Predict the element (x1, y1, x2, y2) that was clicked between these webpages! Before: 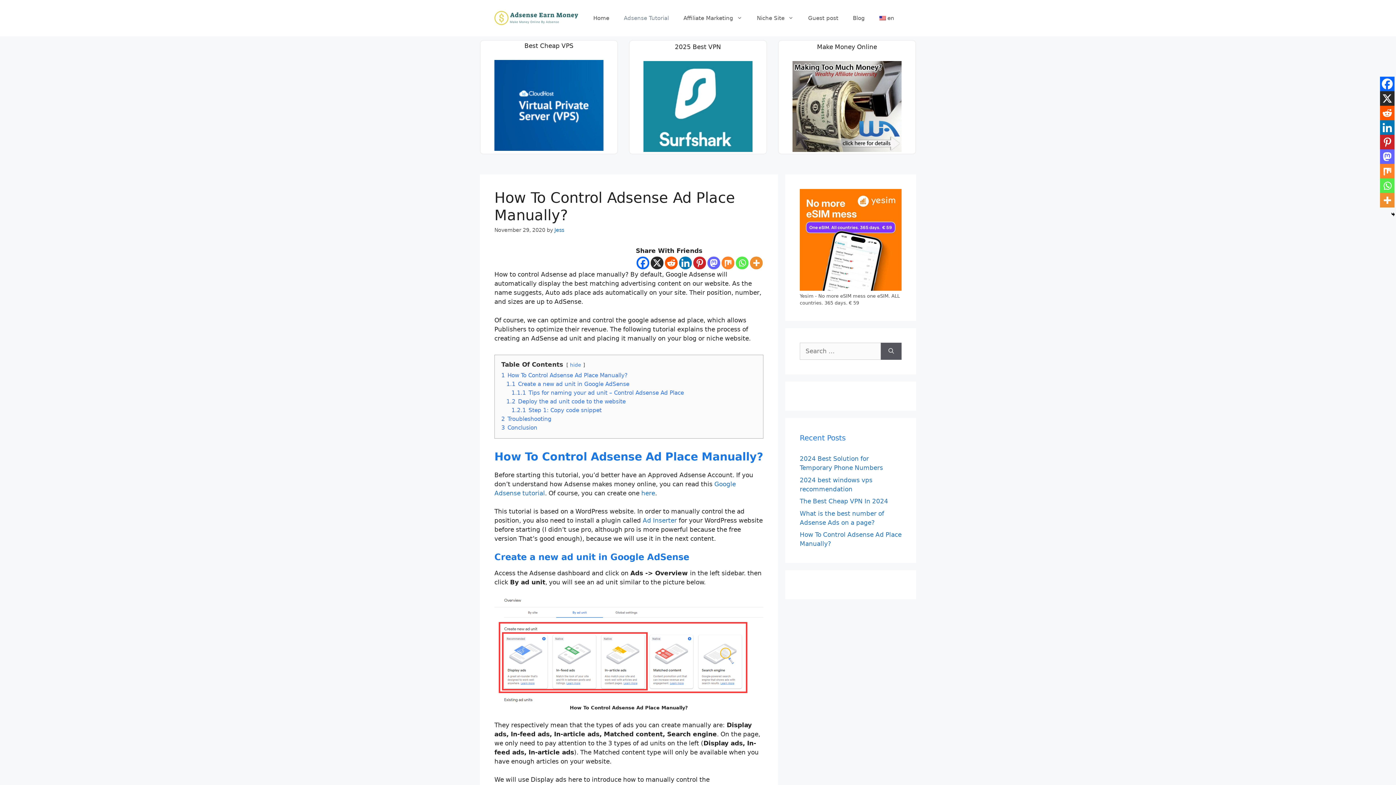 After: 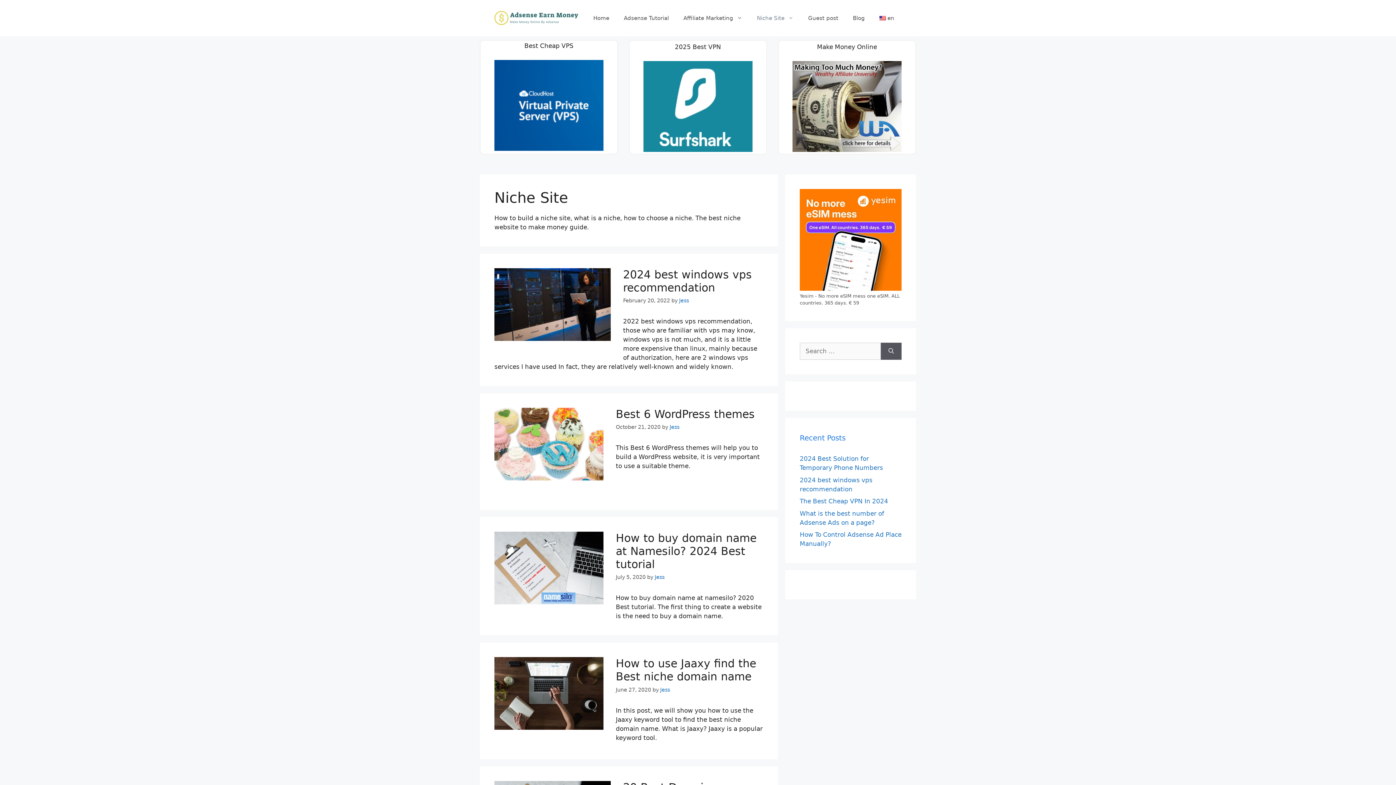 Action: label: Niche Site bbox: (749, 7, 801, 29)